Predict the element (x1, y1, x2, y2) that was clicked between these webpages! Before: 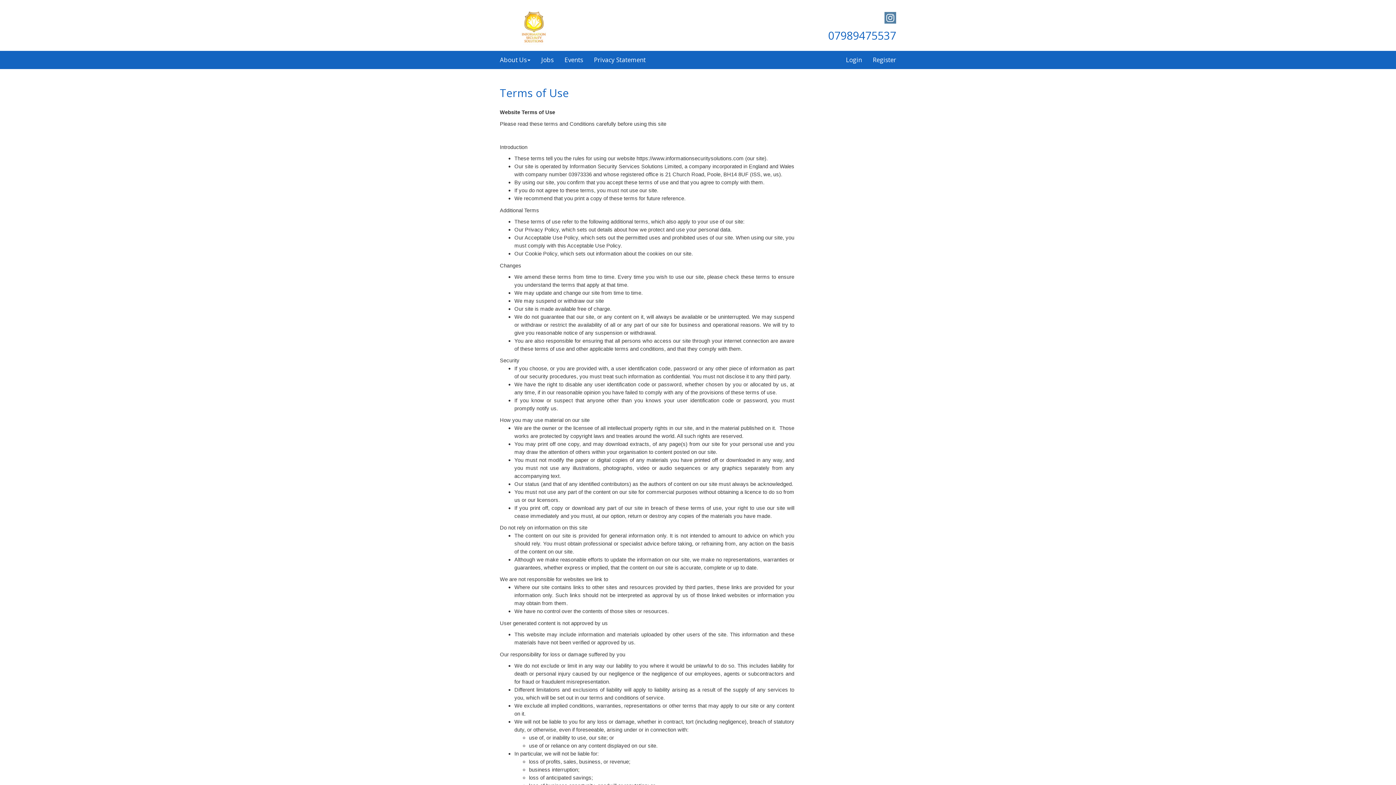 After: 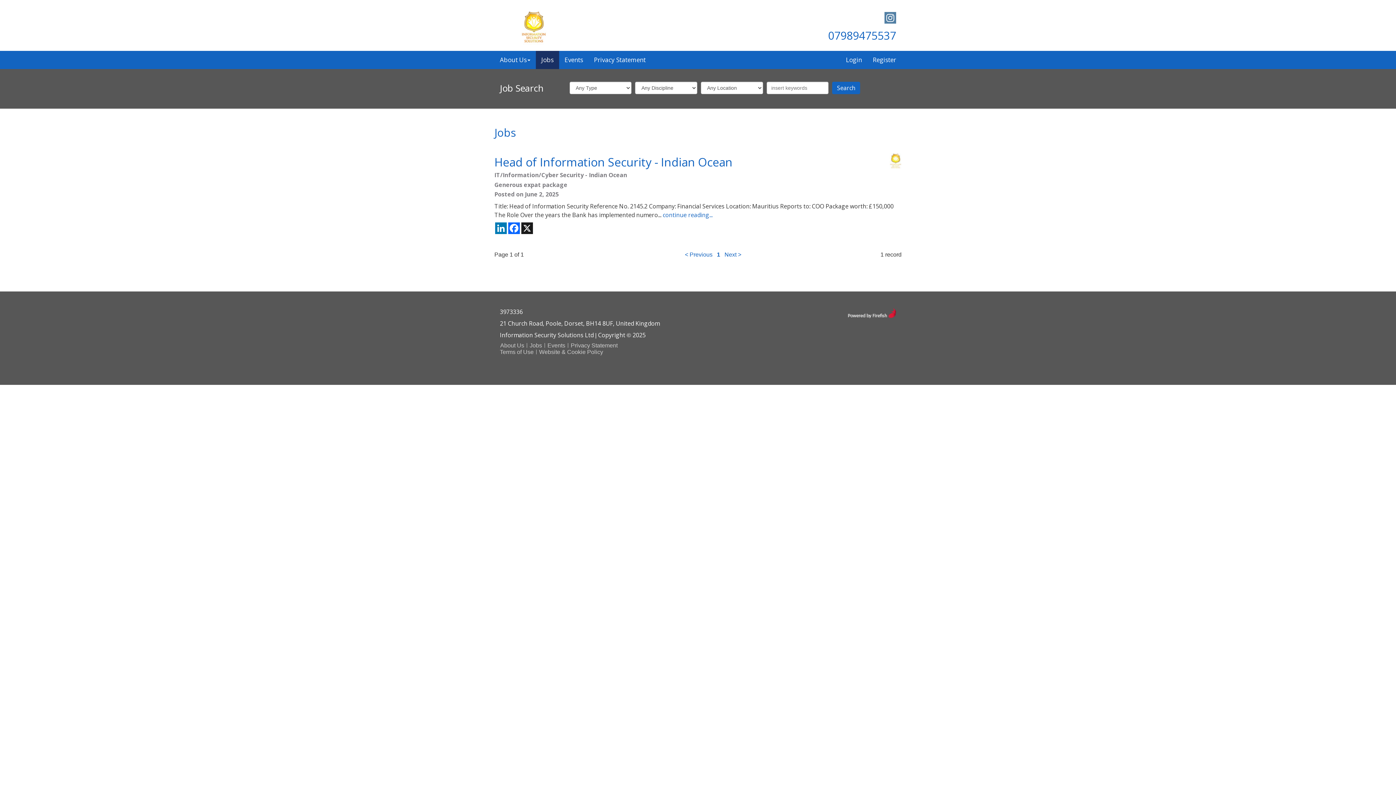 Action: bbox: (536, 50, 559, 69) label: Jobs